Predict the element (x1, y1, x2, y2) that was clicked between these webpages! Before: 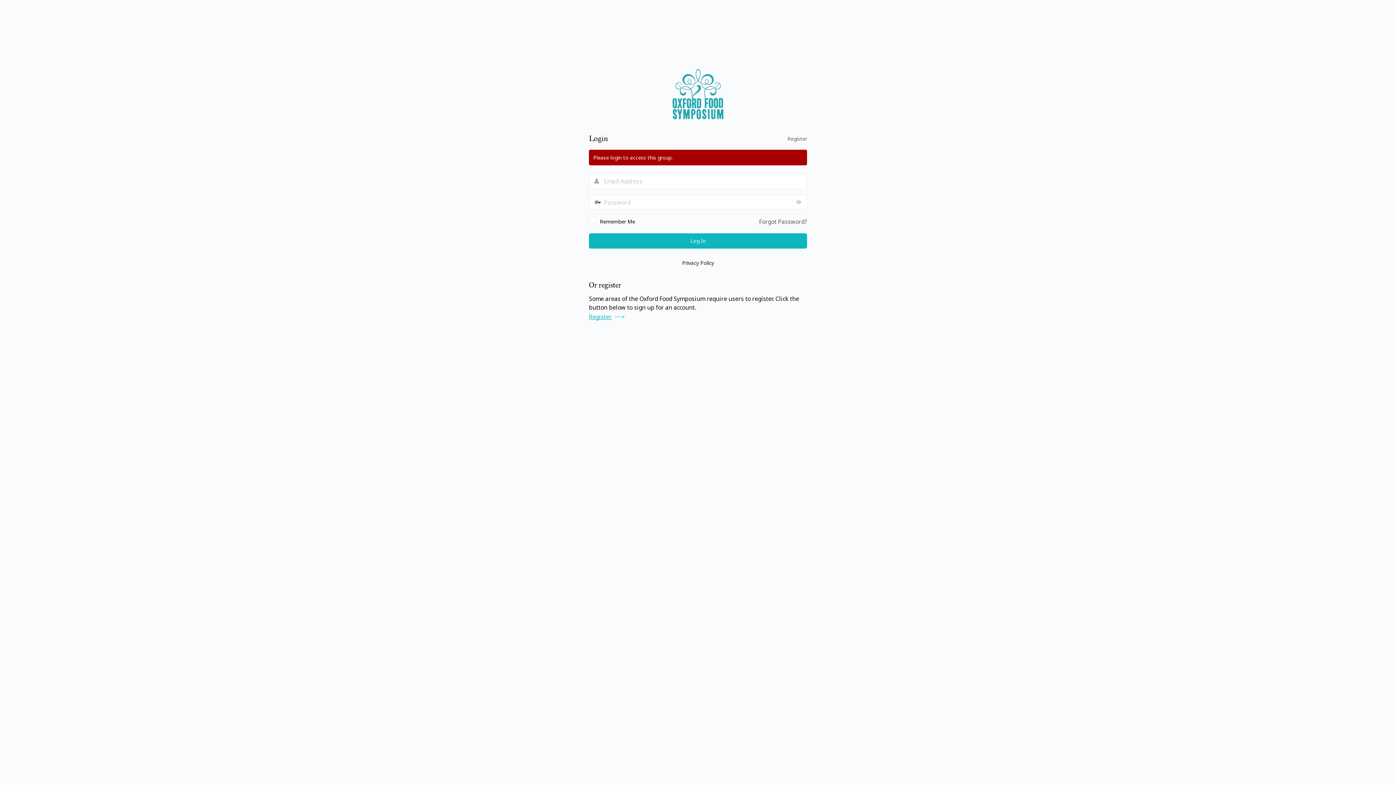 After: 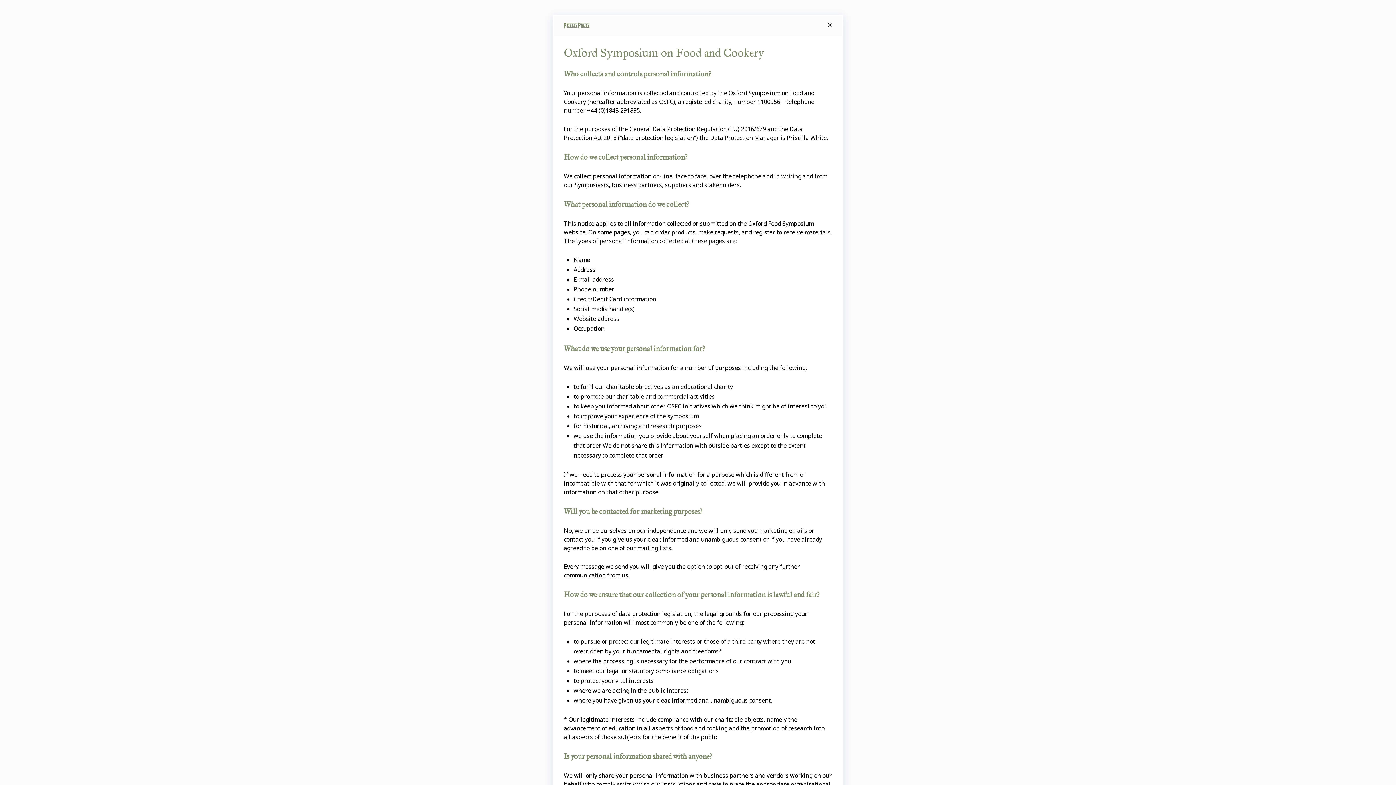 Action: label: Privacy Policy bbox: (682, 259, 714, 266)